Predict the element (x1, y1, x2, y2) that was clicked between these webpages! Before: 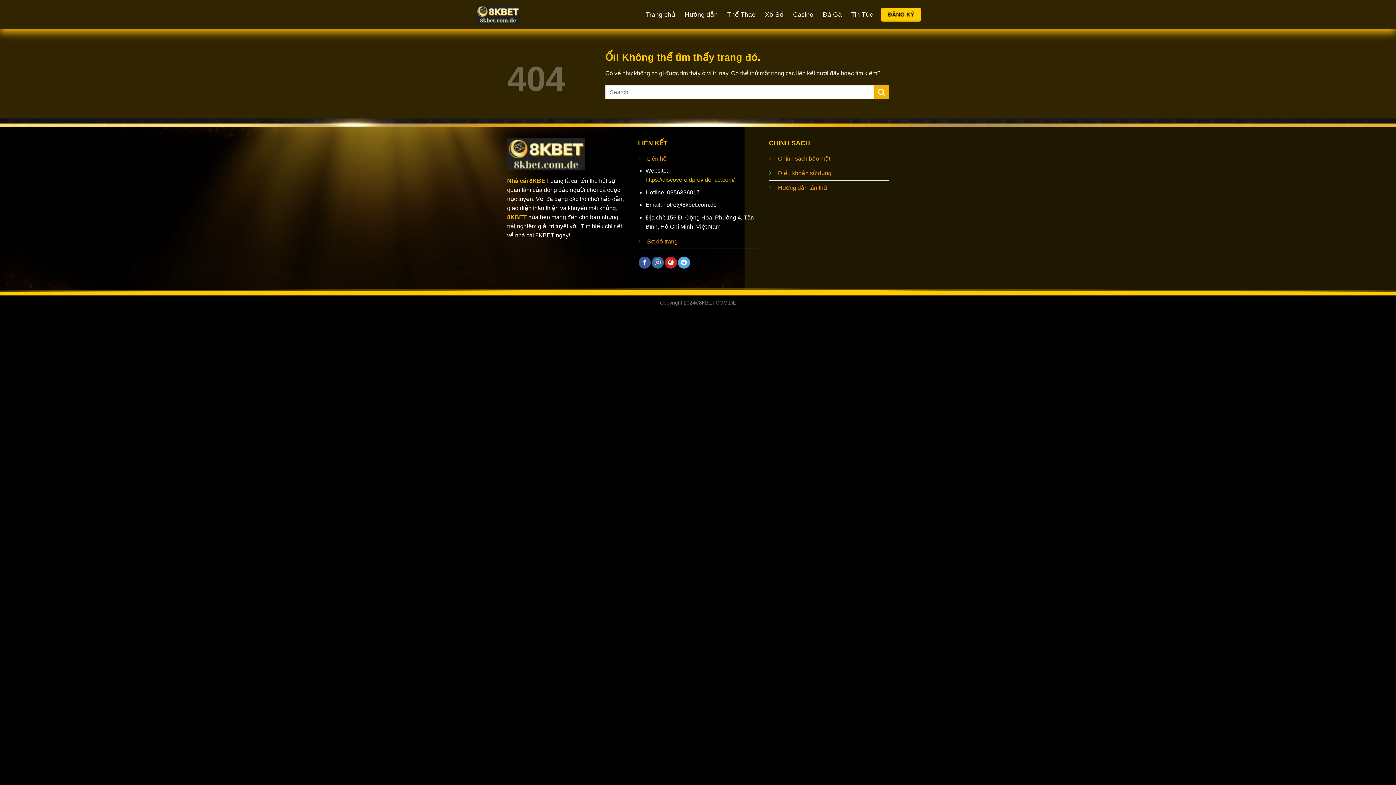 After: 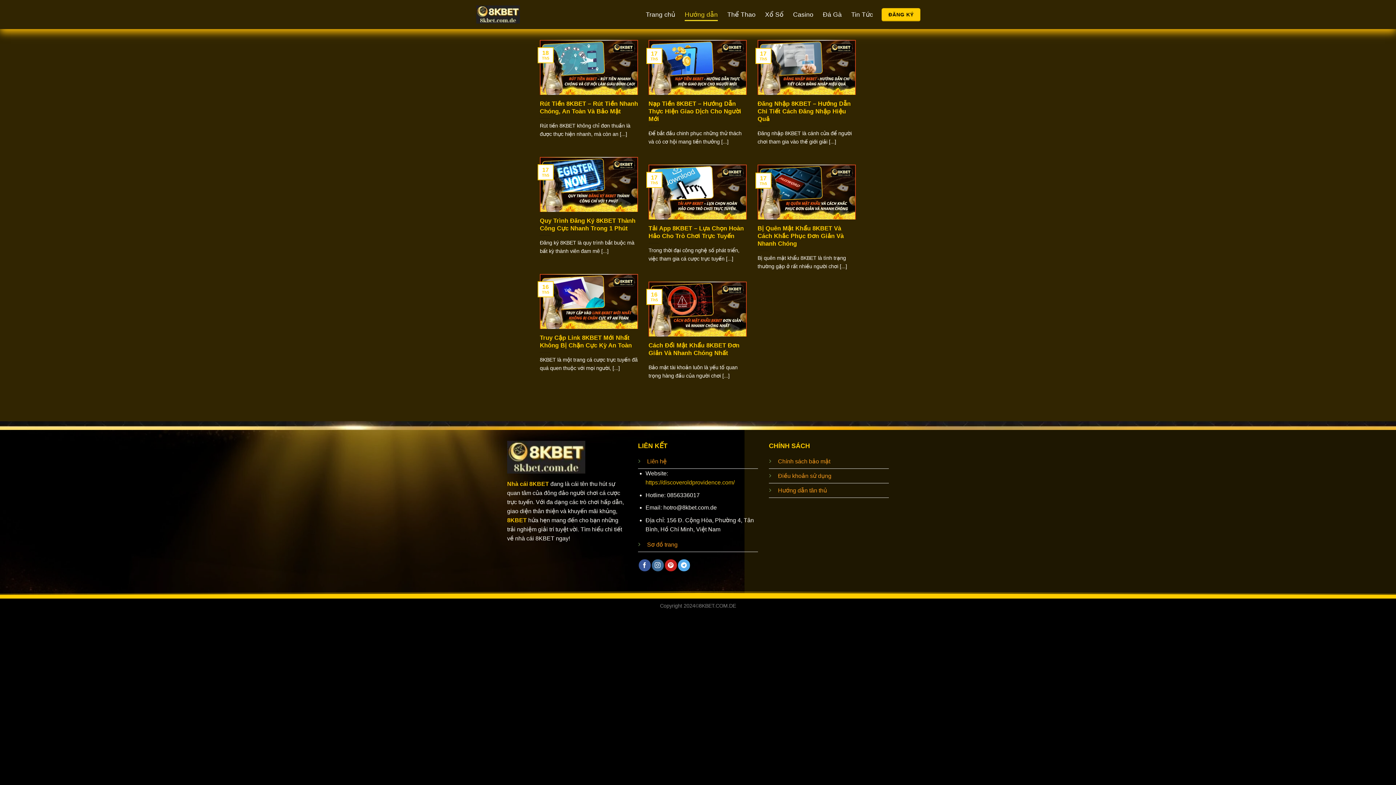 Action: bbox: (778, 184, 827, 190) label: Hướng dẫn tân thủ